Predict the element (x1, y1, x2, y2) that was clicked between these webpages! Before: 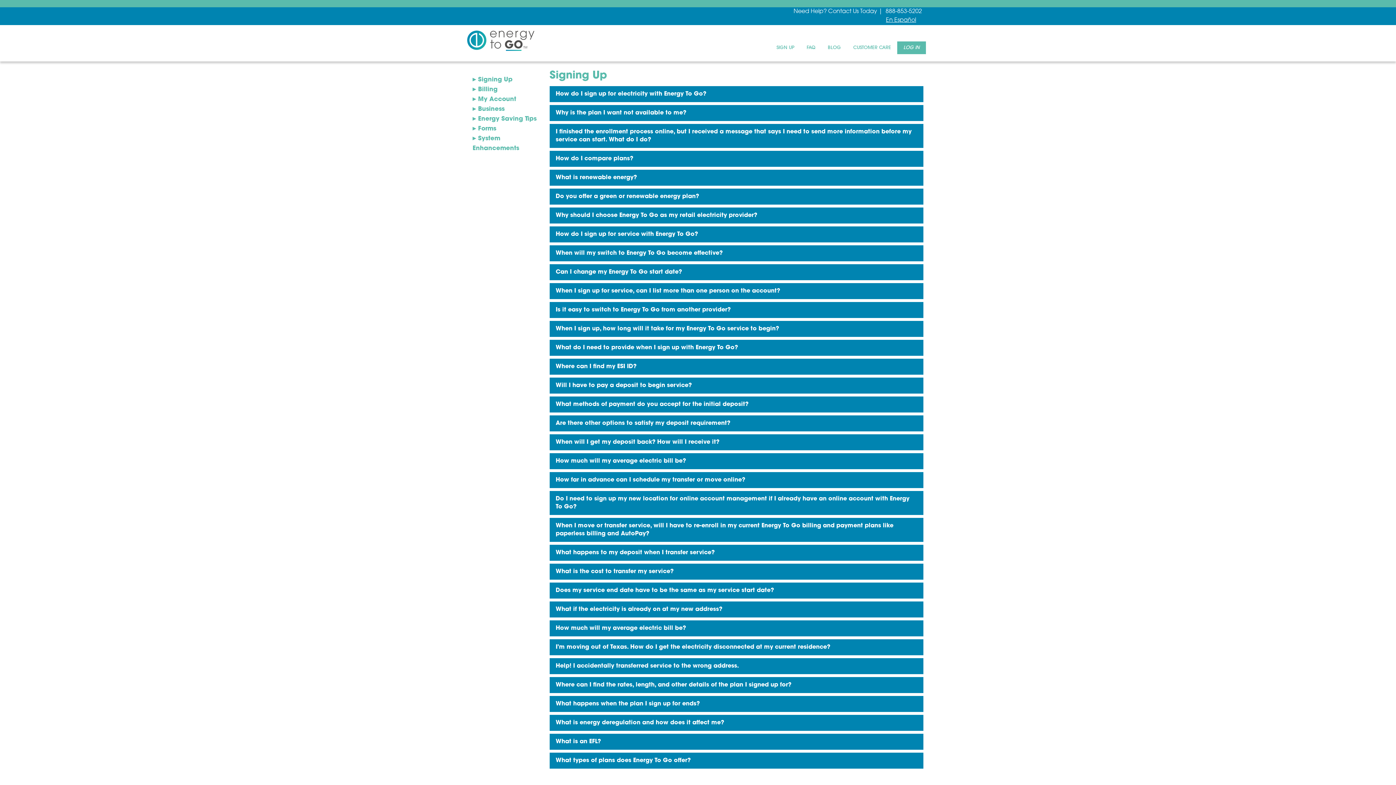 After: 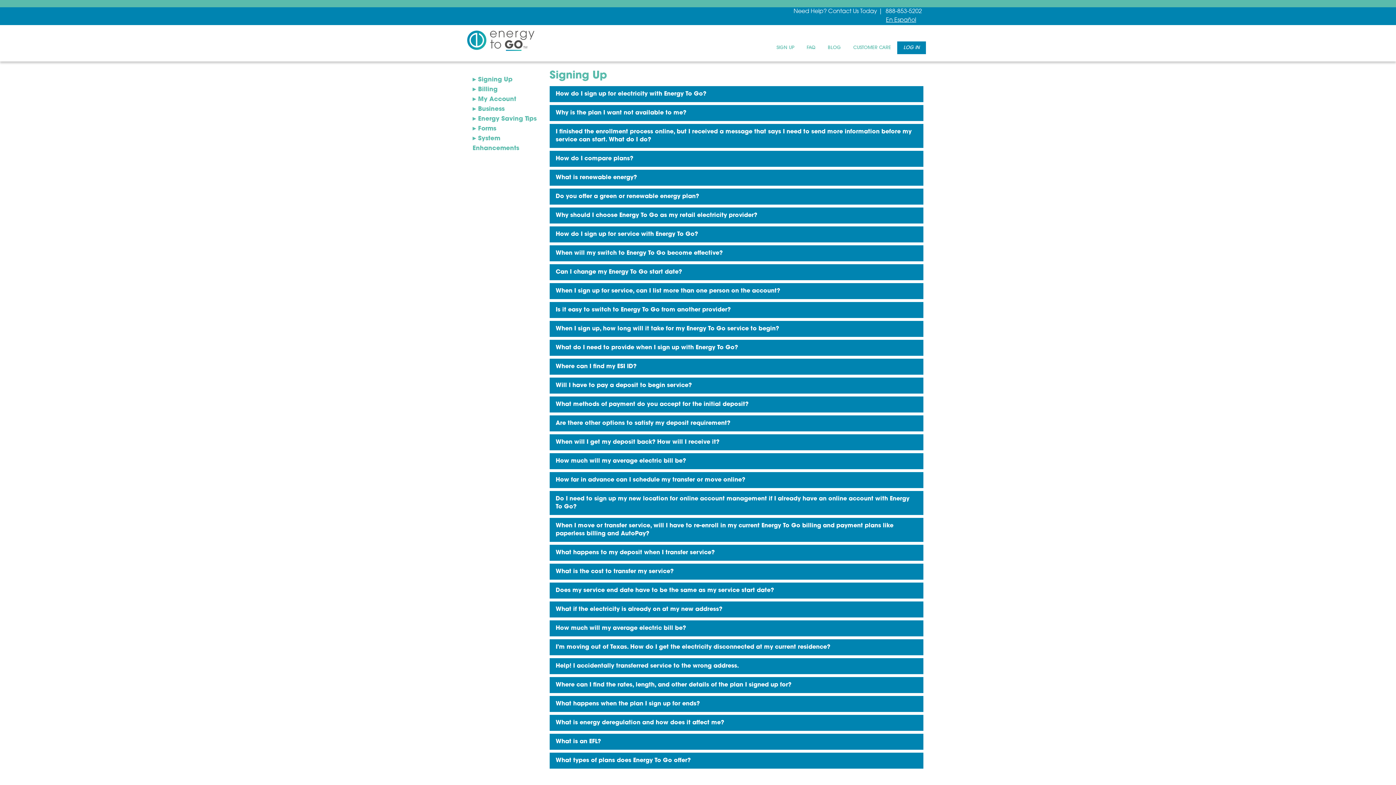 Action: label: LOG IN bbox: (897, 41, 926, 54)